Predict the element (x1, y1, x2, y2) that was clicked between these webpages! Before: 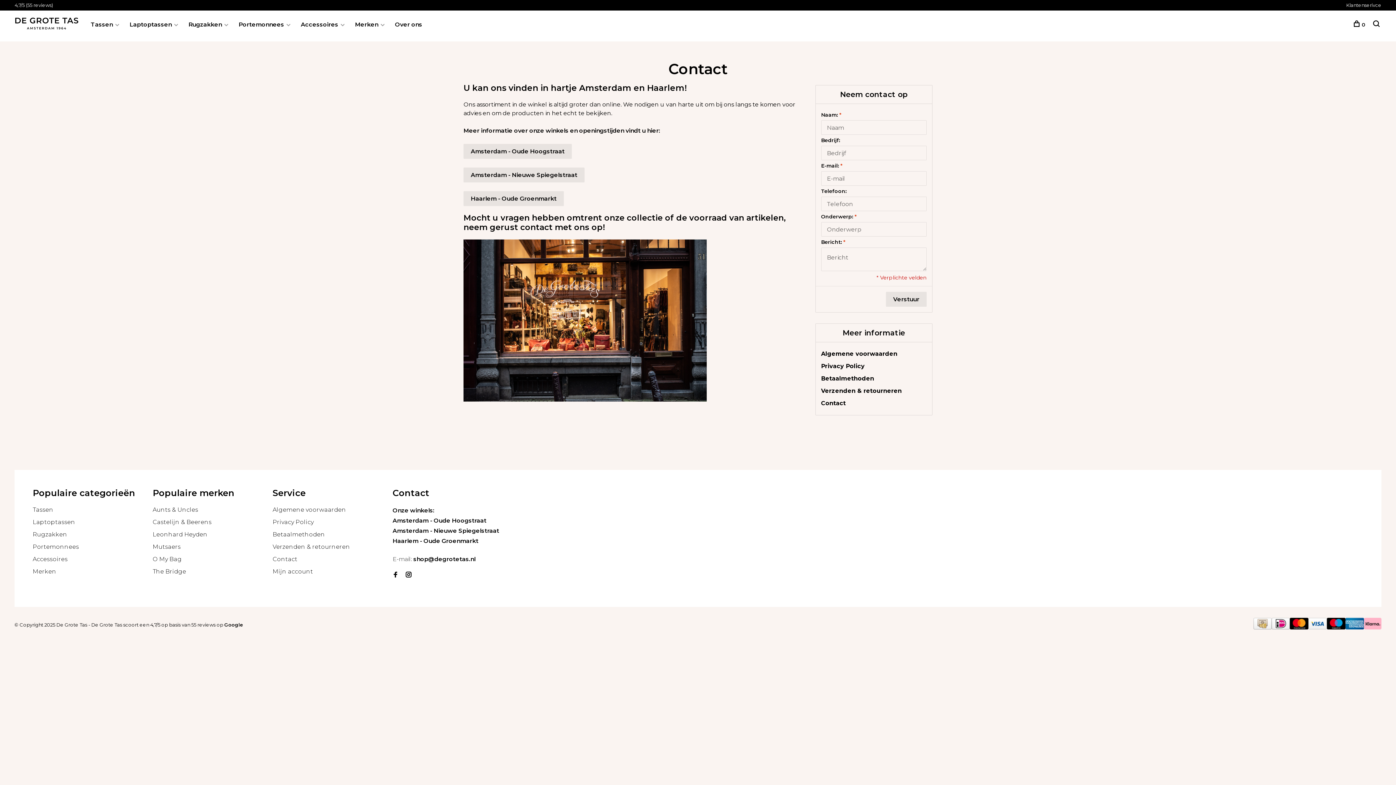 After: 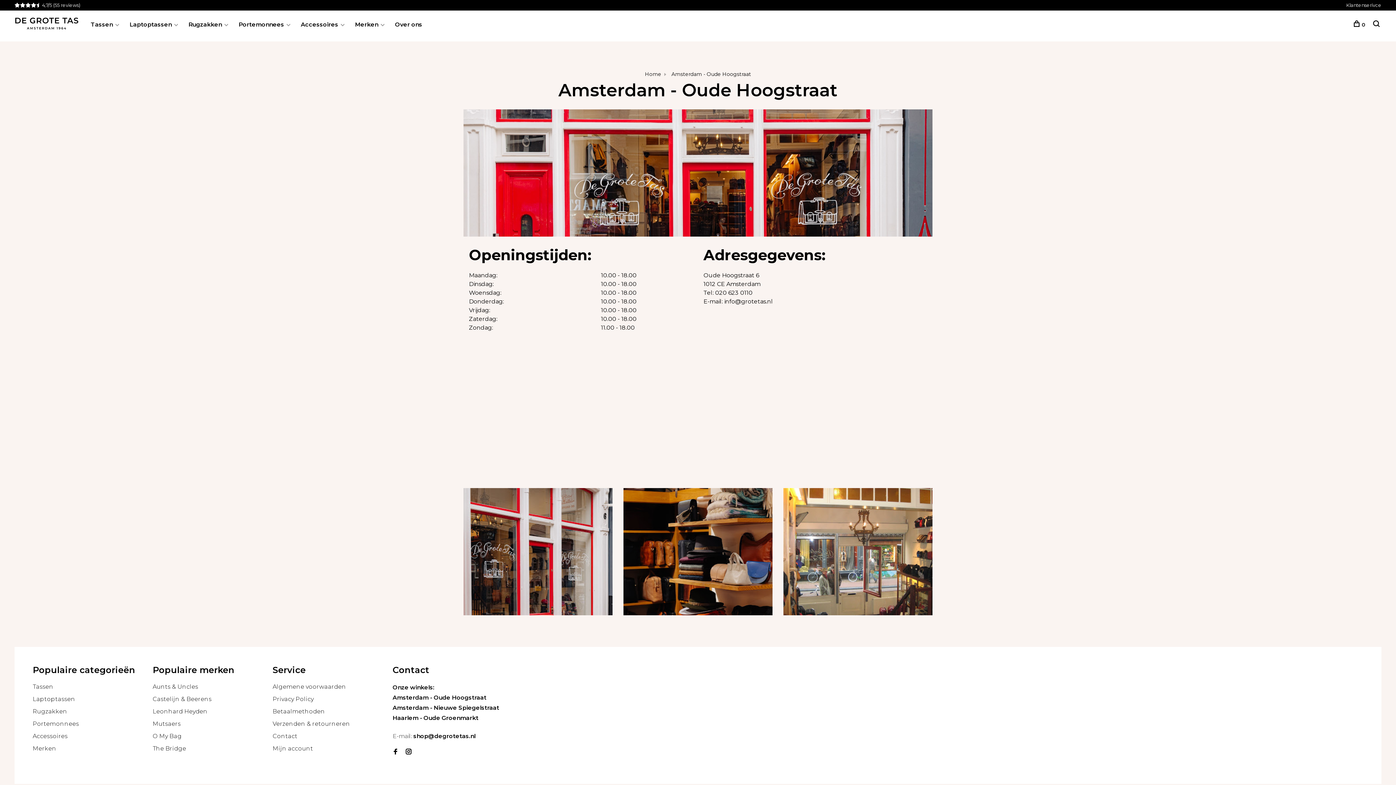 Action: label: Amsterdam - Oude Hoogstraat bbox: (463, 144, 572, 159)